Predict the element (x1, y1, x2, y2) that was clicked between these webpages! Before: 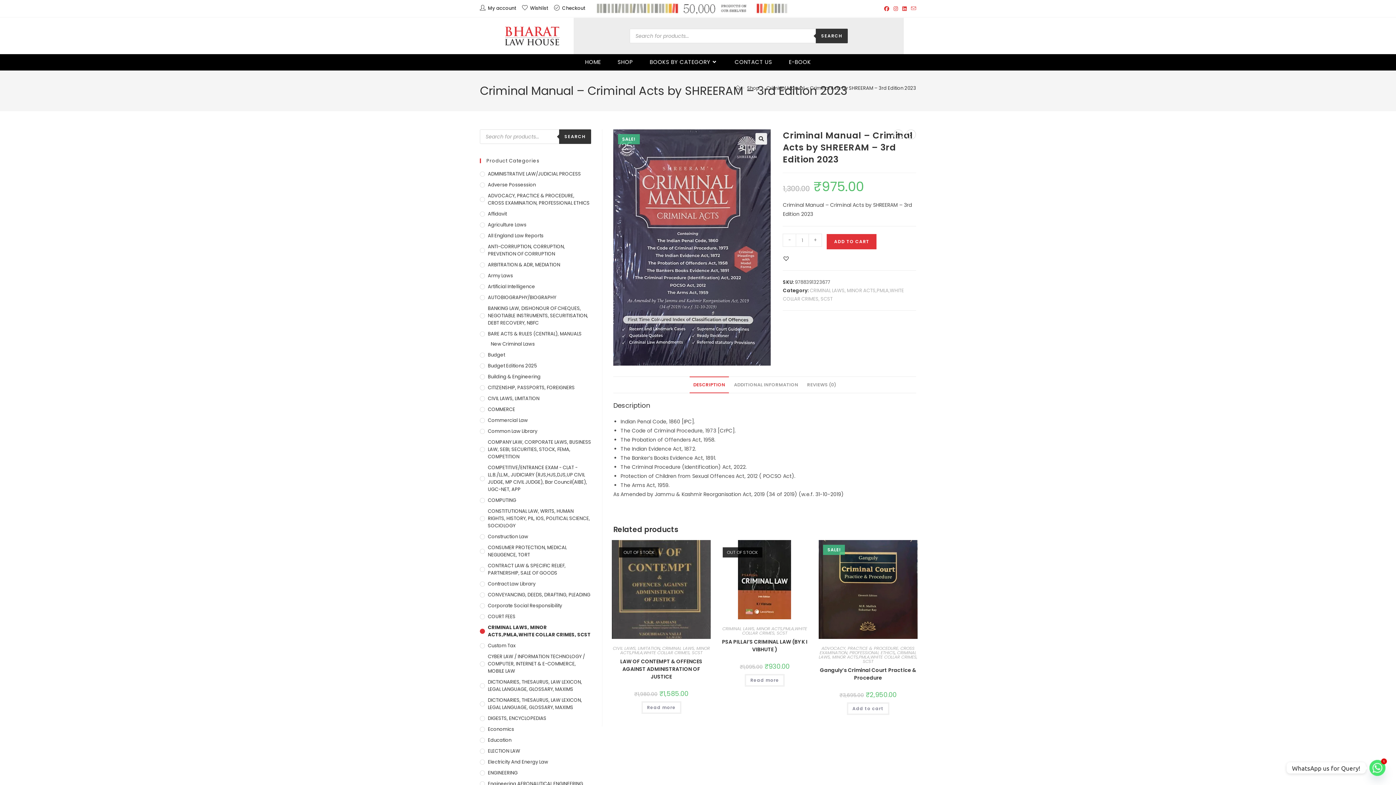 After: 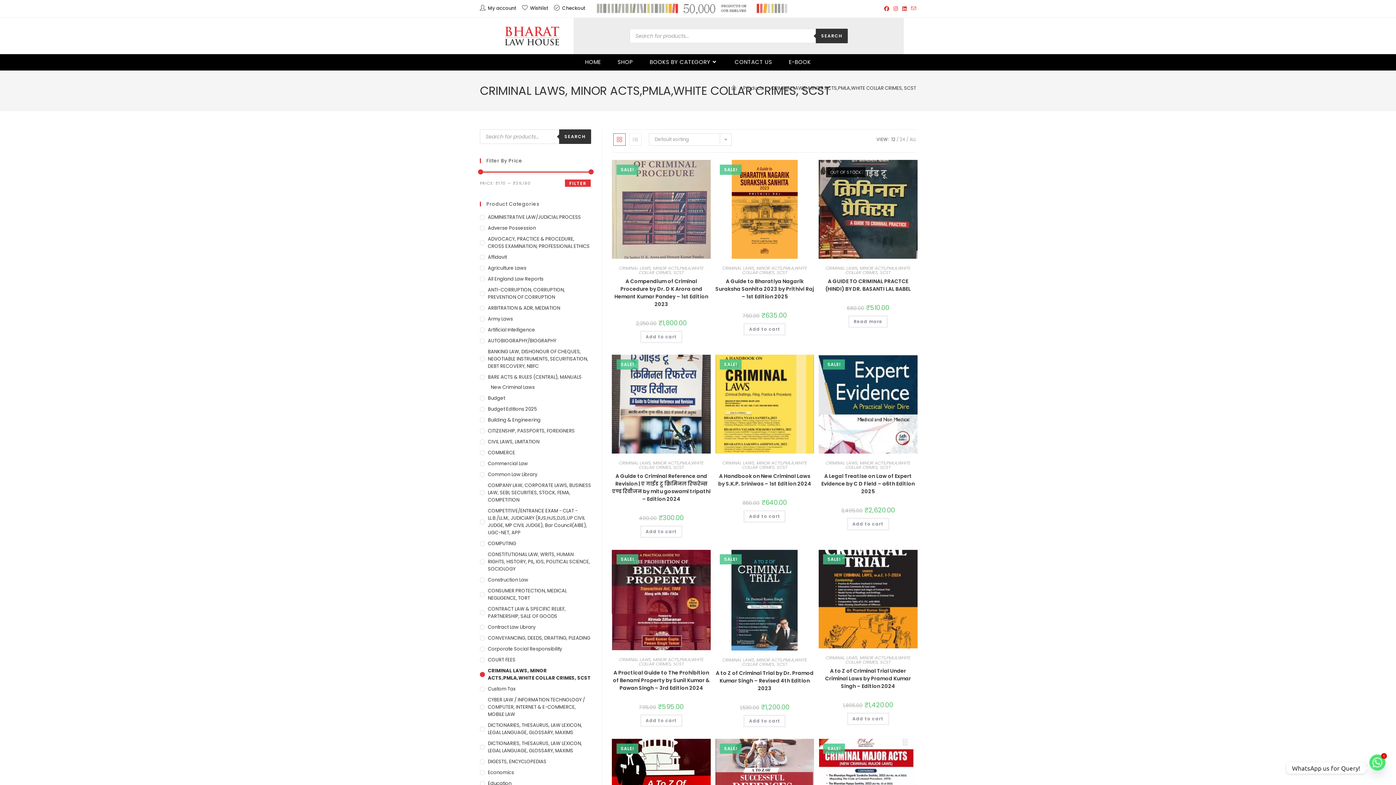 Action: bbox: (722, 625, 807, 636) label: CRIMINAL LAWS, MINOR ACTS,PMLA,WHITE COLLAR CRIMES, SCST